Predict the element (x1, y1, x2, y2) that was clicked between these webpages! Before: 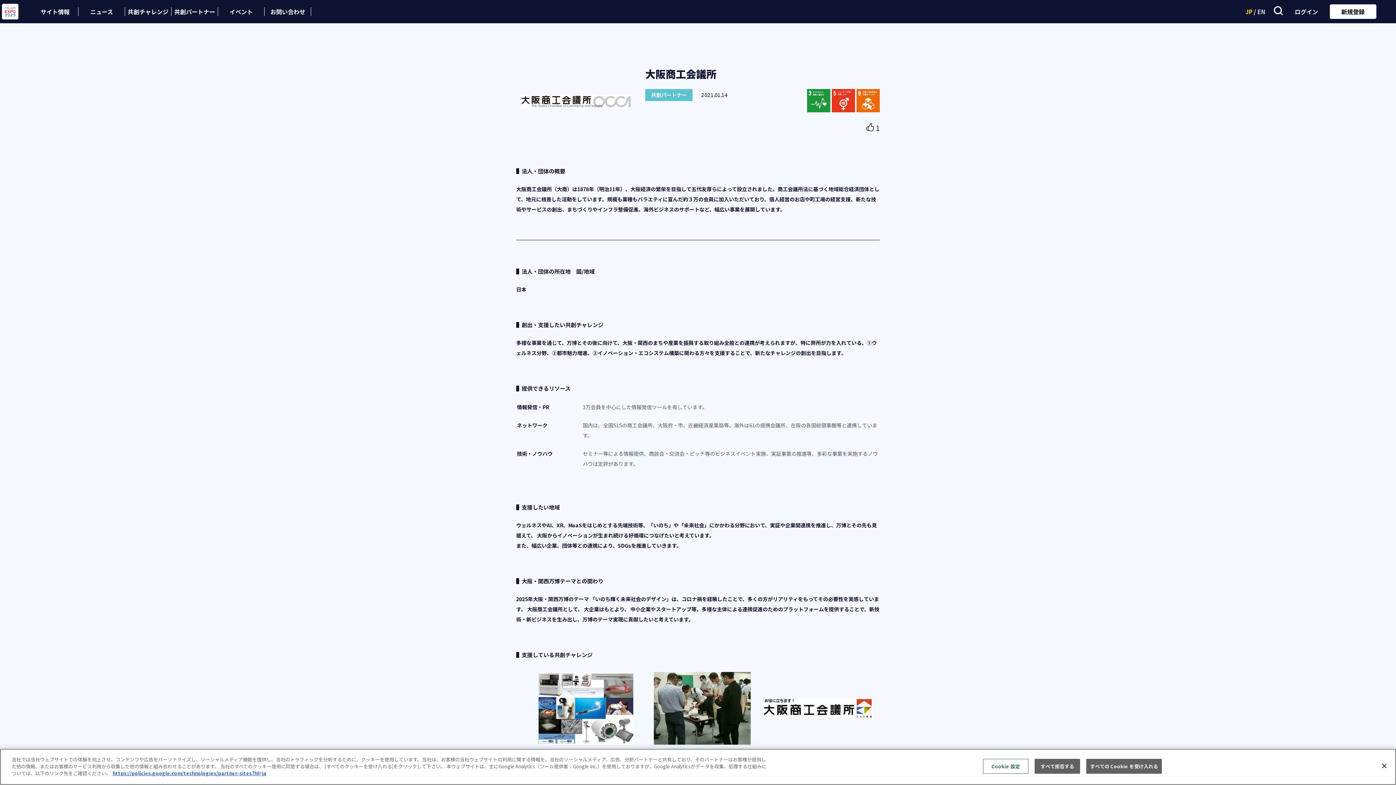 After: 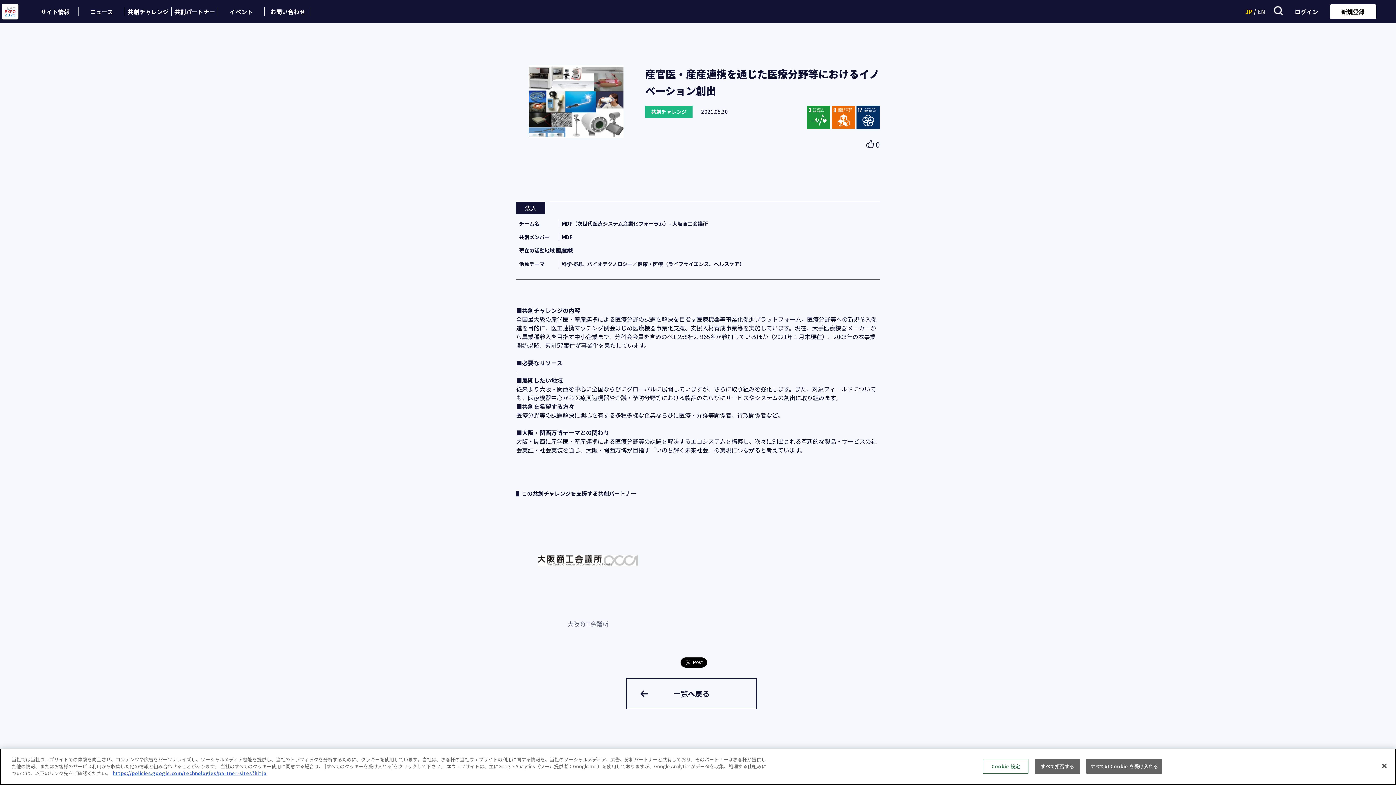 Action: bbox: (531, 672, 640, 812)